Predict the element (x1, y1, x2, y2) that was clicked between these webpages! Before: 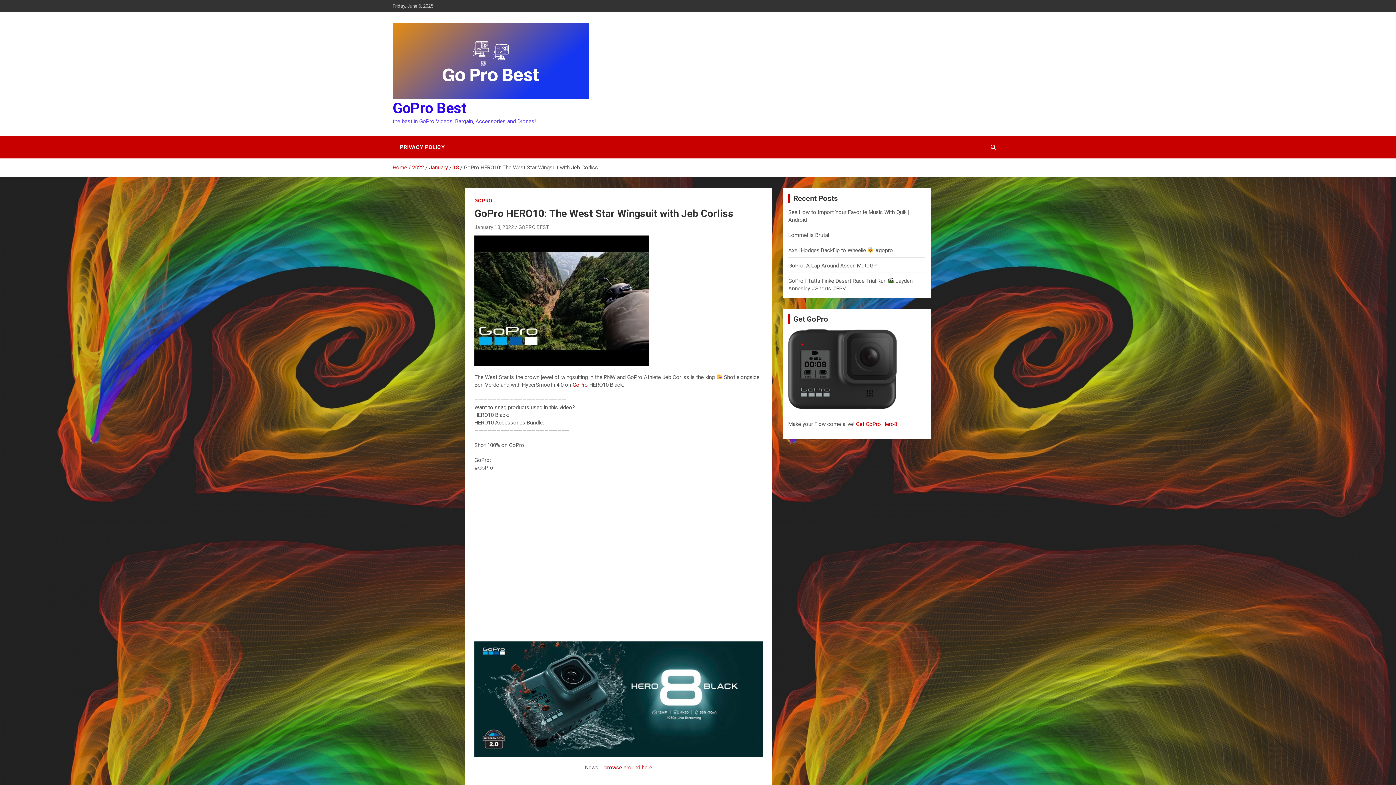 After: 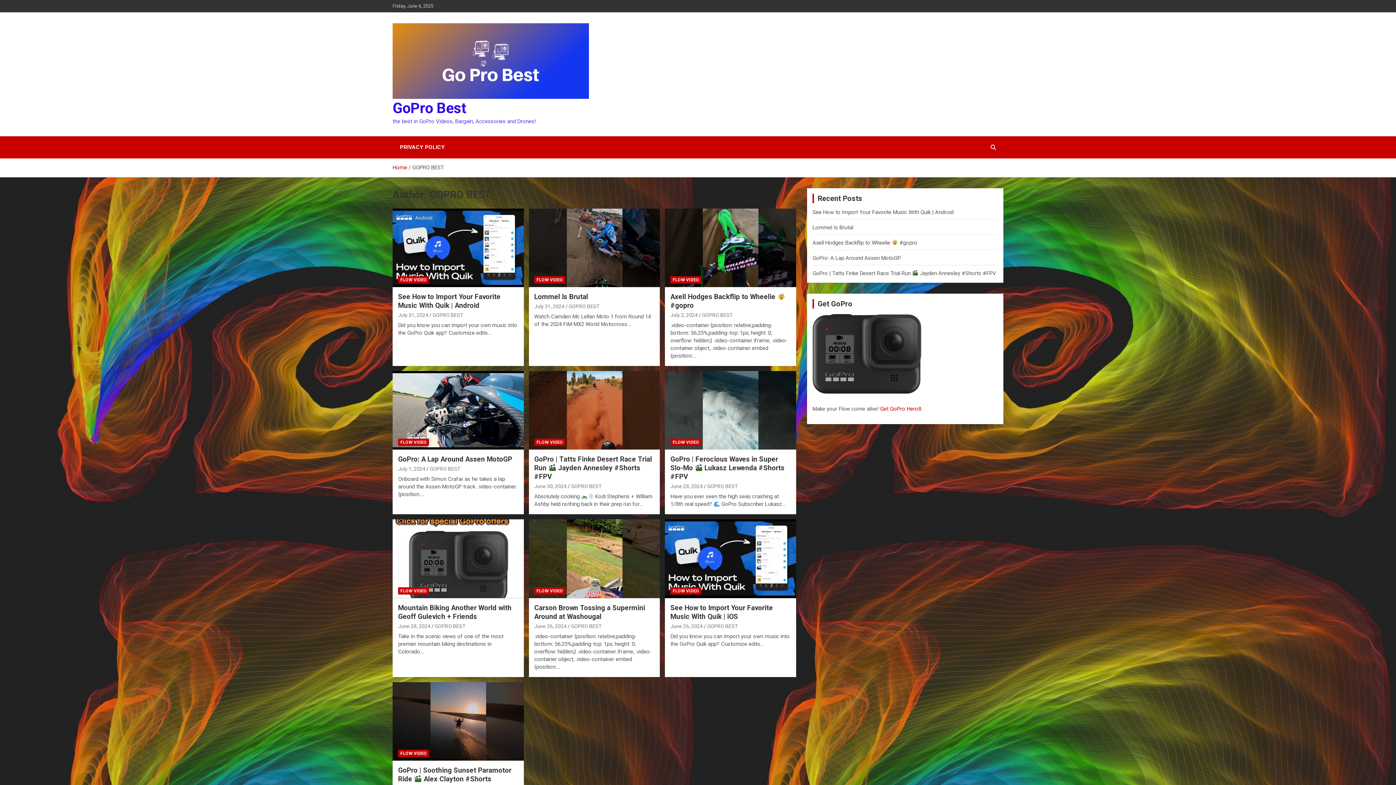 Action: bbox: (518, 224, 549, 230) label: GOPRO BEST